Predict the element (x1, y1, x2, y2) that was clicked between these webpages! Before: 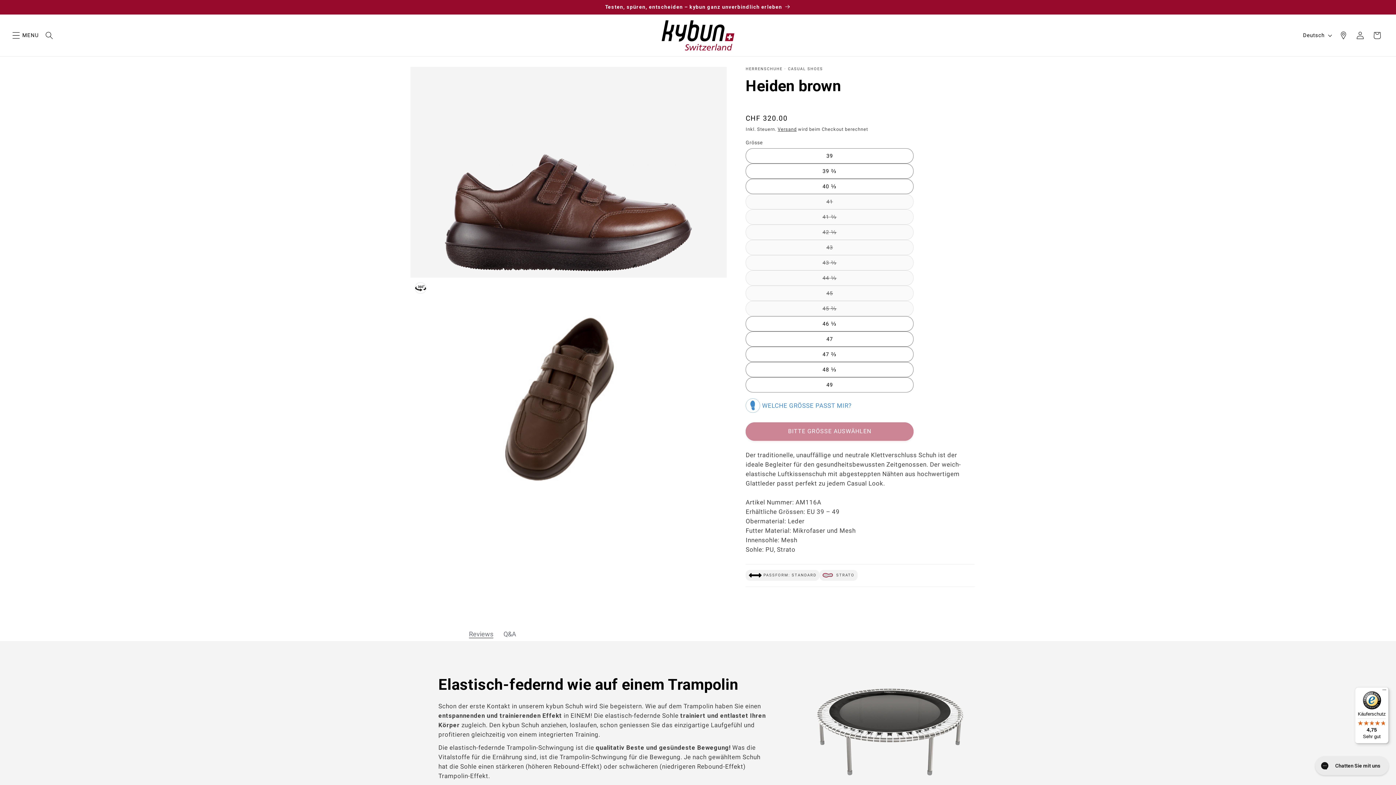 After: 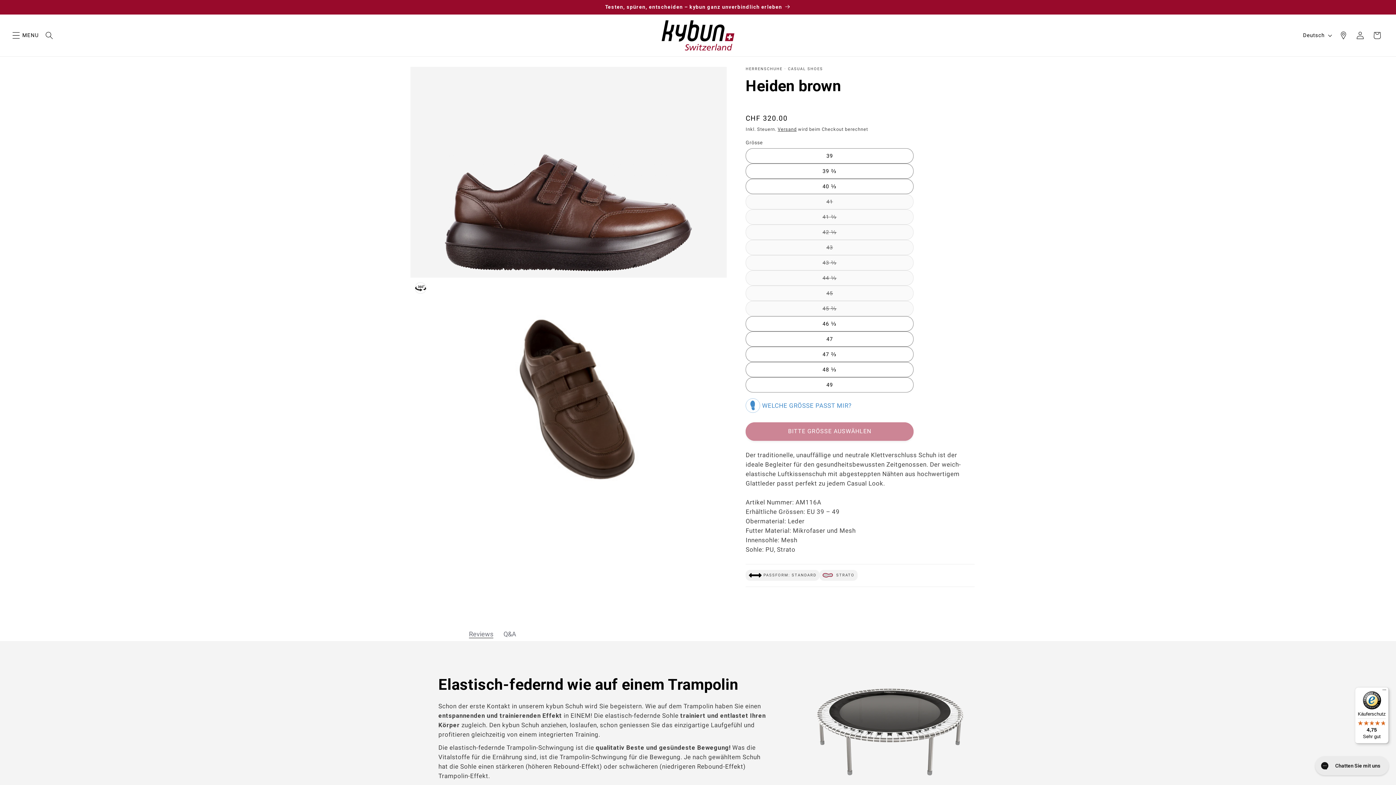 Action: bbox: (469, 630, 493, 638) label: Reviews